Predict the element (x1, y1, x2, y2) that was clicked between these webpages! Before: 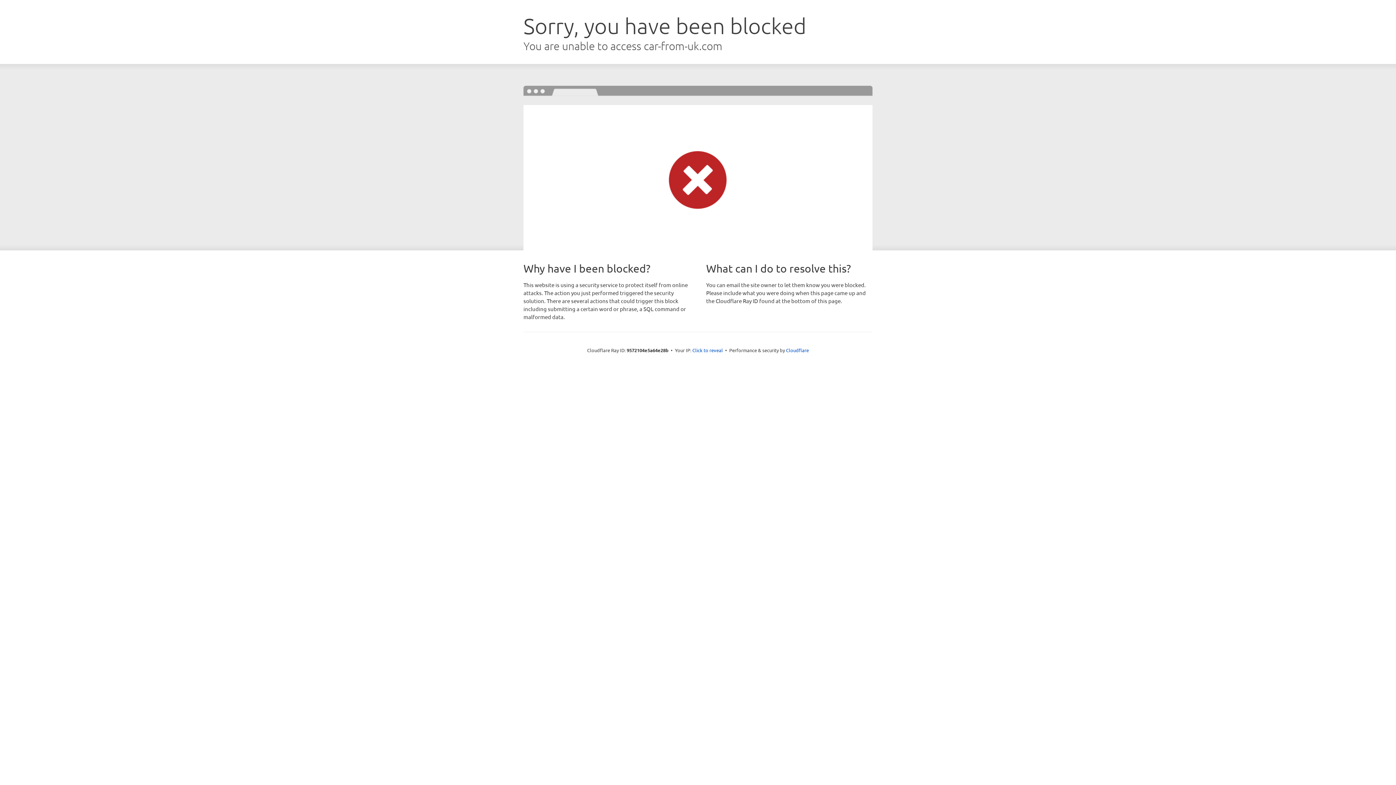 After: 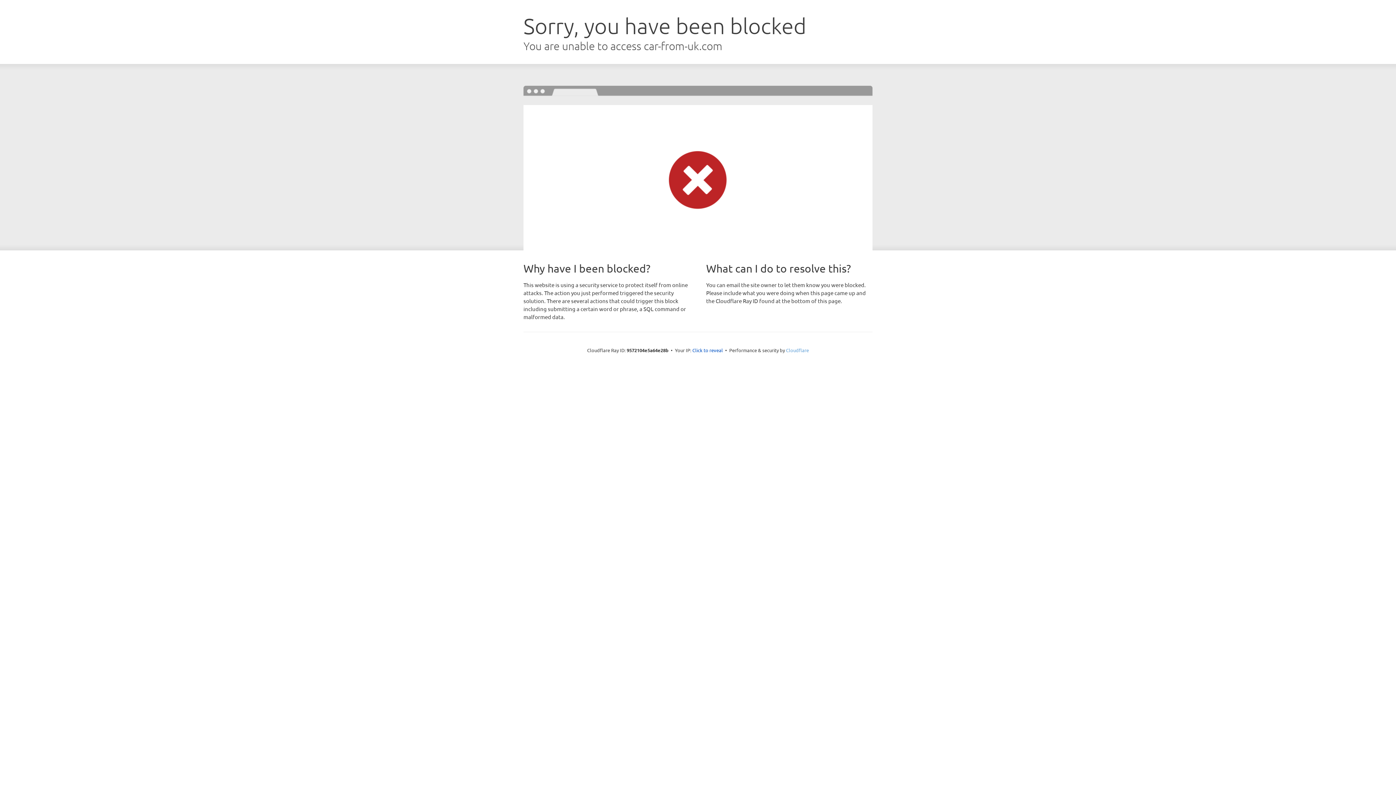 Action: label: Cloudflare bbox: (786, 347, 809, 353)